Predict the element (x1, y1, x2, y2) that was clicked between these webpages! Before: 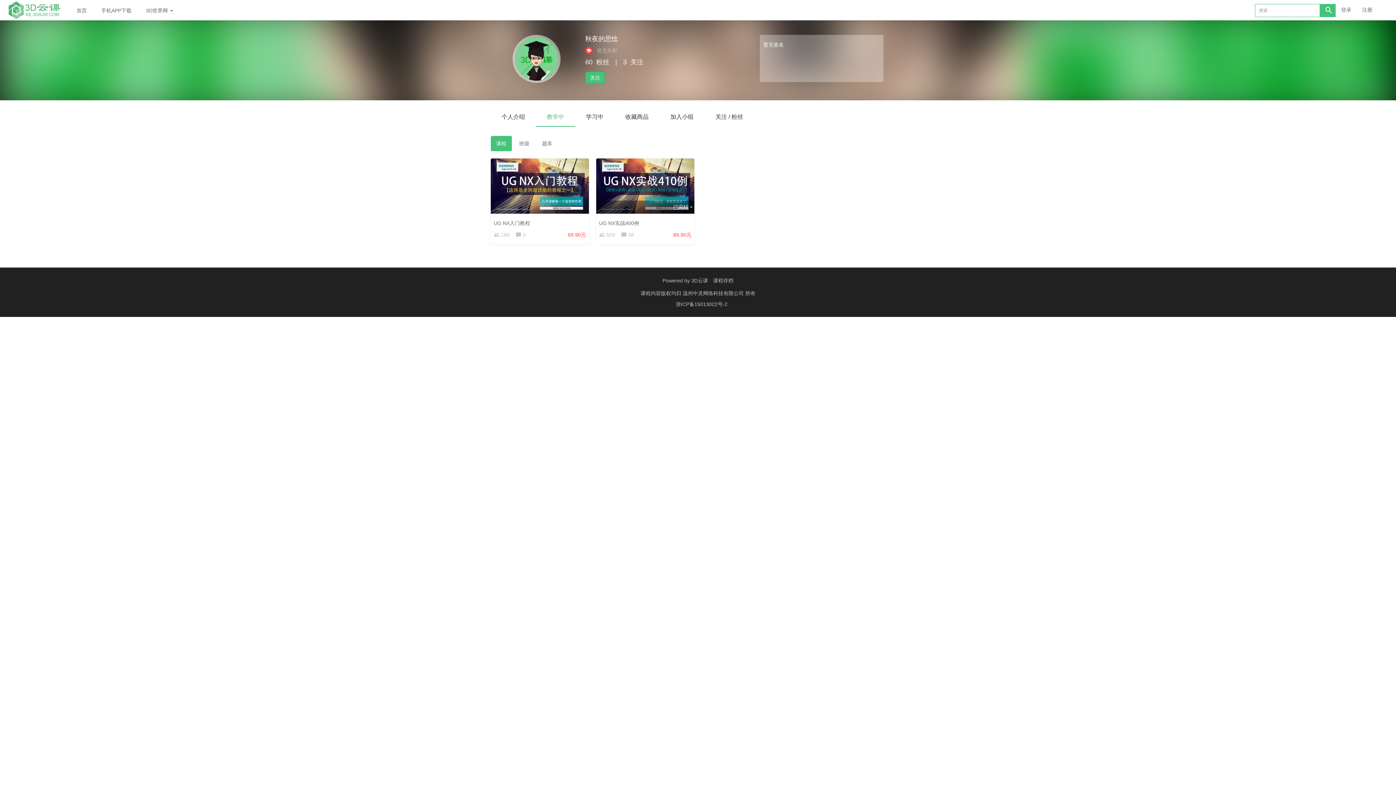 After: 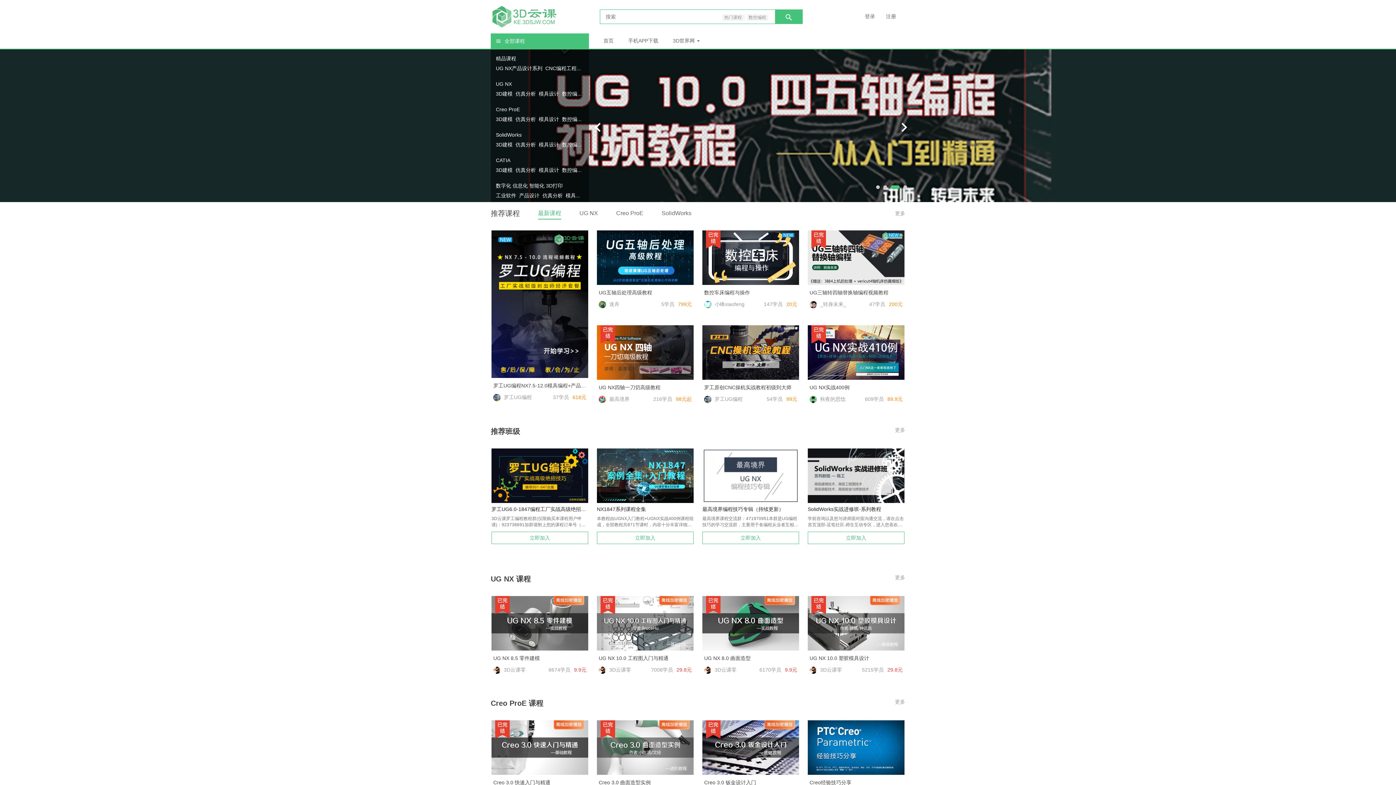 Action: bbox: (682, 290, 745, 296) label: 温州中灵网络科技有限公司 